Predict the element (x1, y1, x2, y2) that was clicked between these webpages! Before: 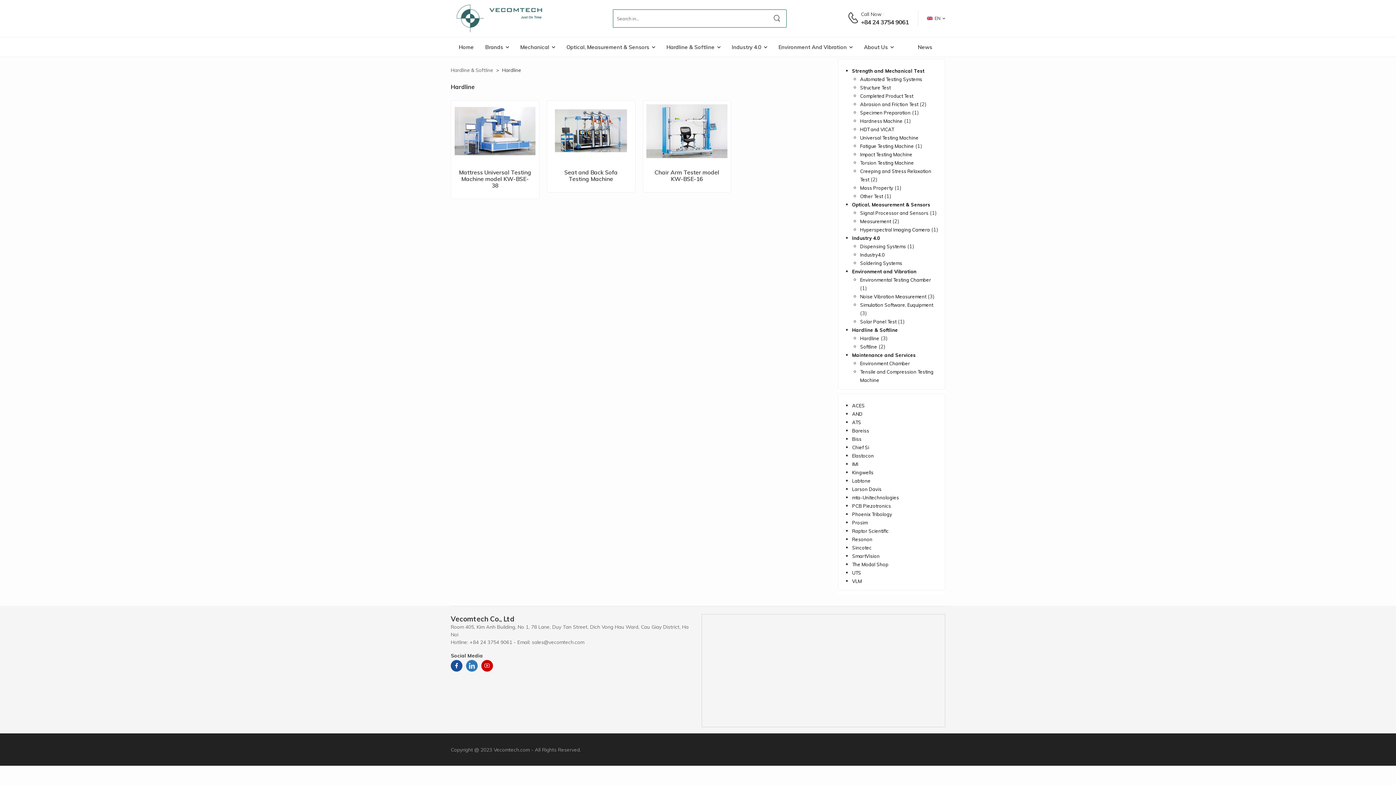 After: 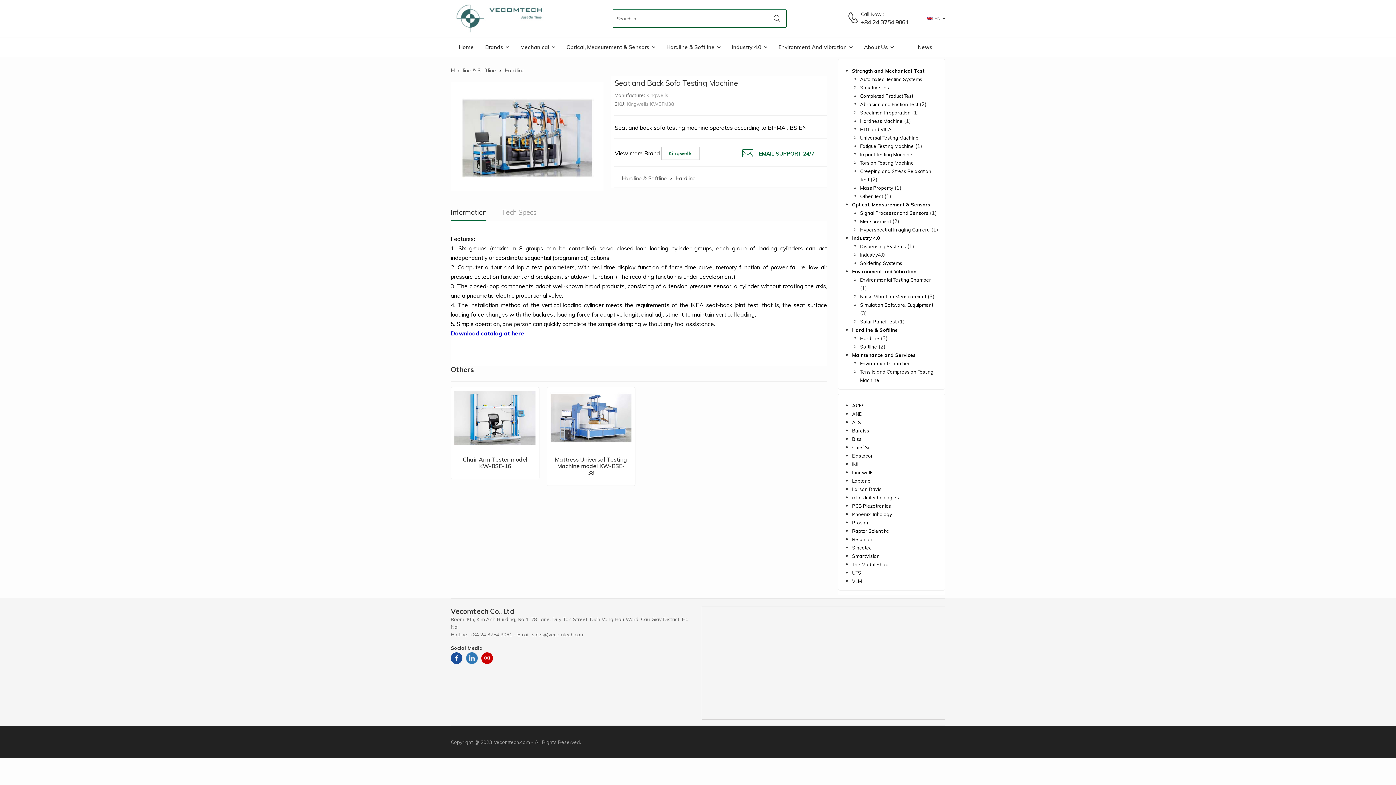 Action: bbox: (550, 104, 631, 158)